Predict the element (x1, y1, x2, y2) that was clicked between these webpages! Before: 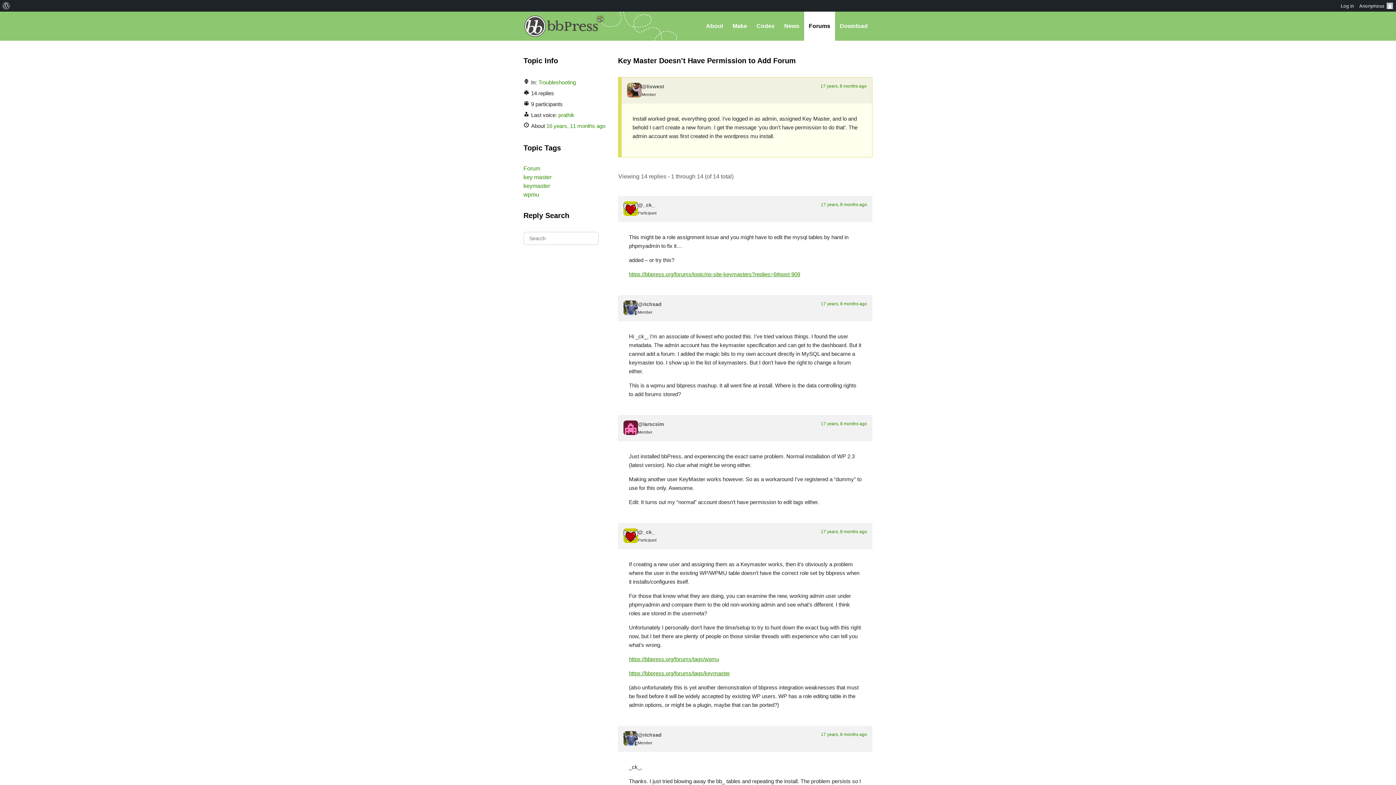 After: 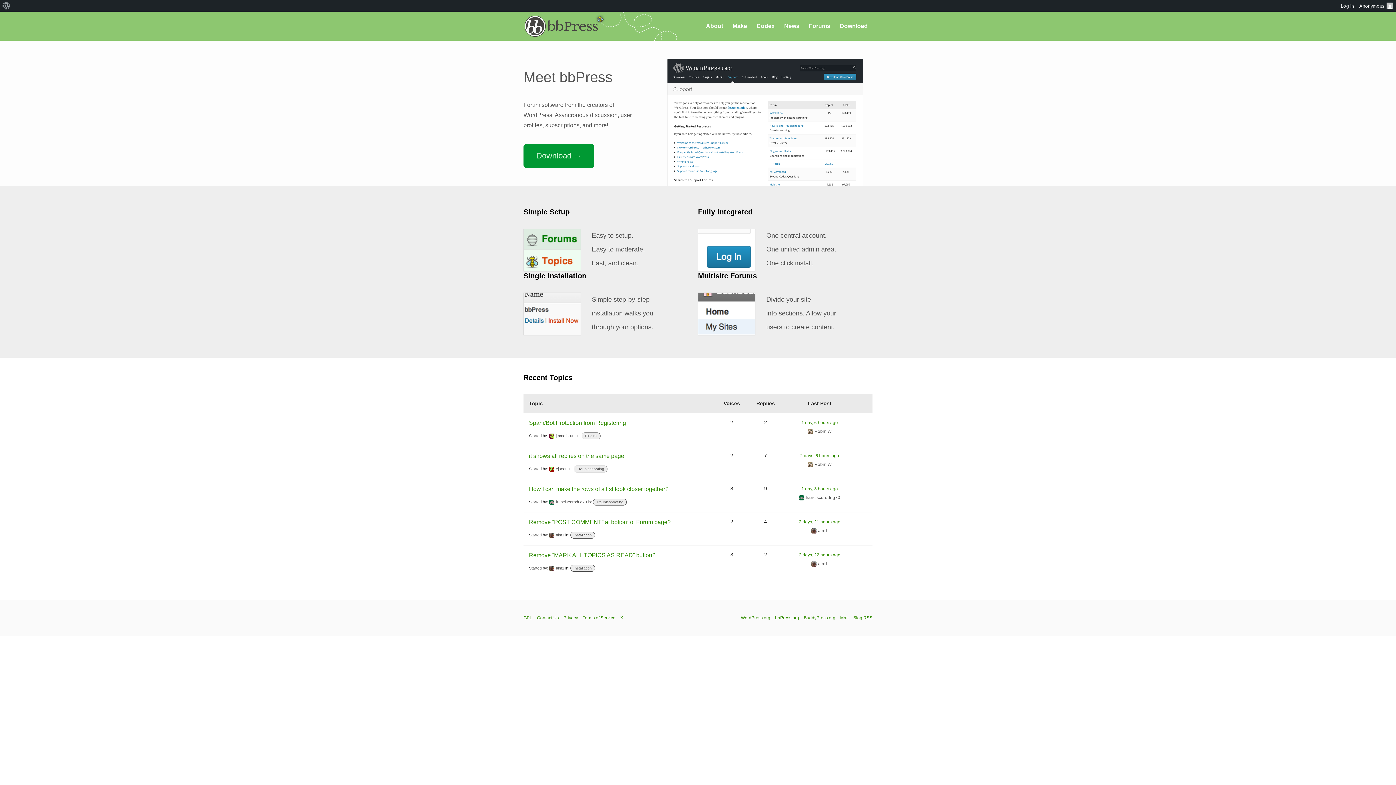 Action: bbox: (0, 0, 12, 11)